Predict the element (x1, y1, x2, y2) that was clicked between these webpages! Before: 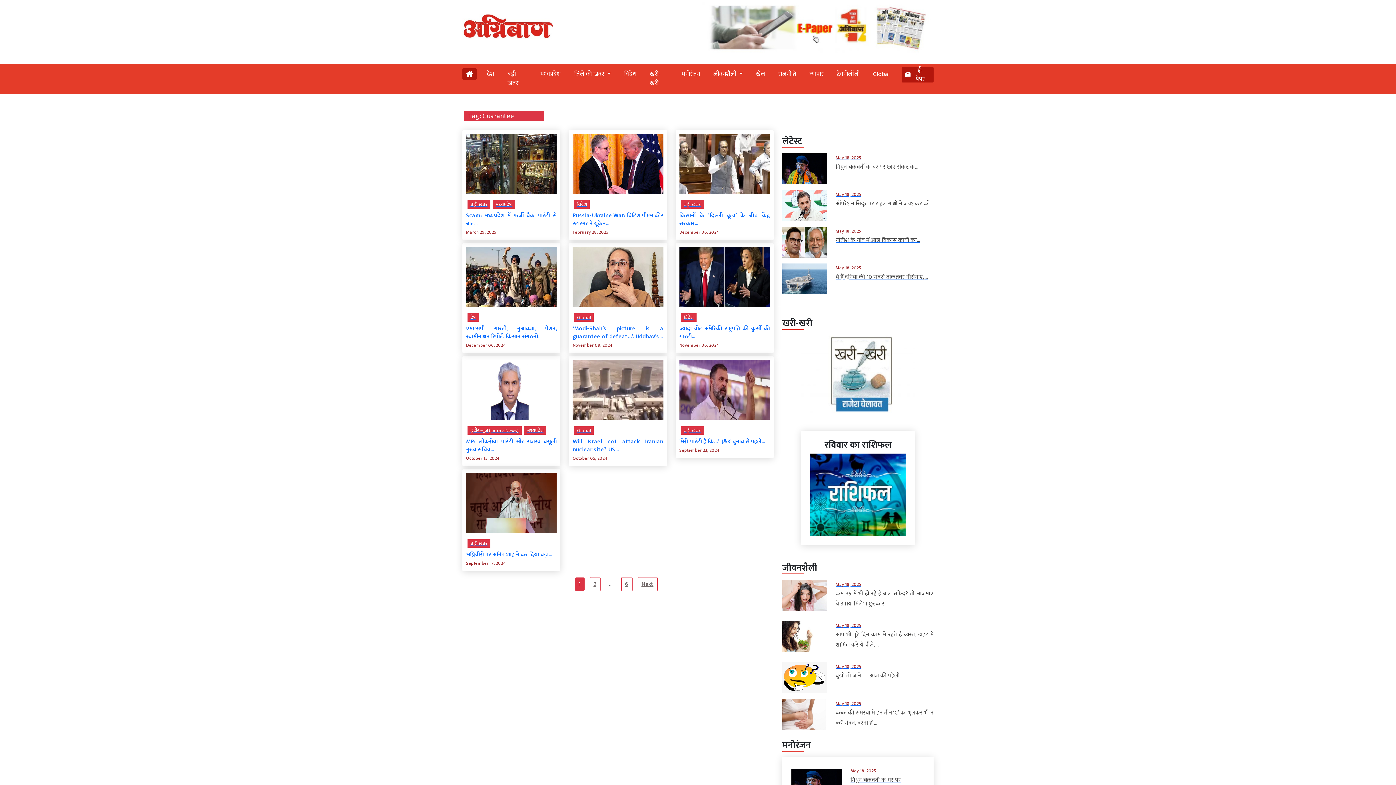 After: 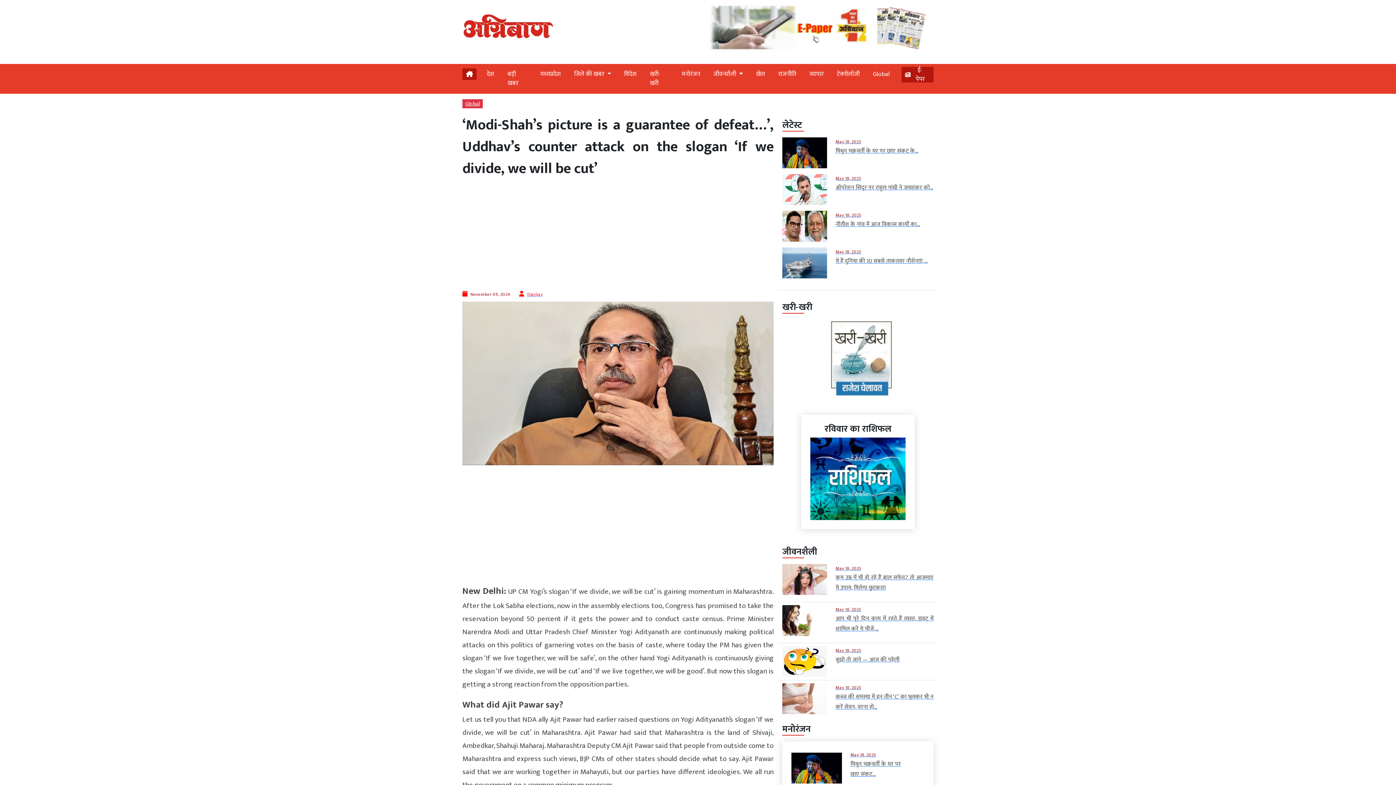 Action: bbox: (572, 325, 663, 341) label: ‘Modi-Shah’s picture is a guarantee of defeat…’, Uddhav’s...